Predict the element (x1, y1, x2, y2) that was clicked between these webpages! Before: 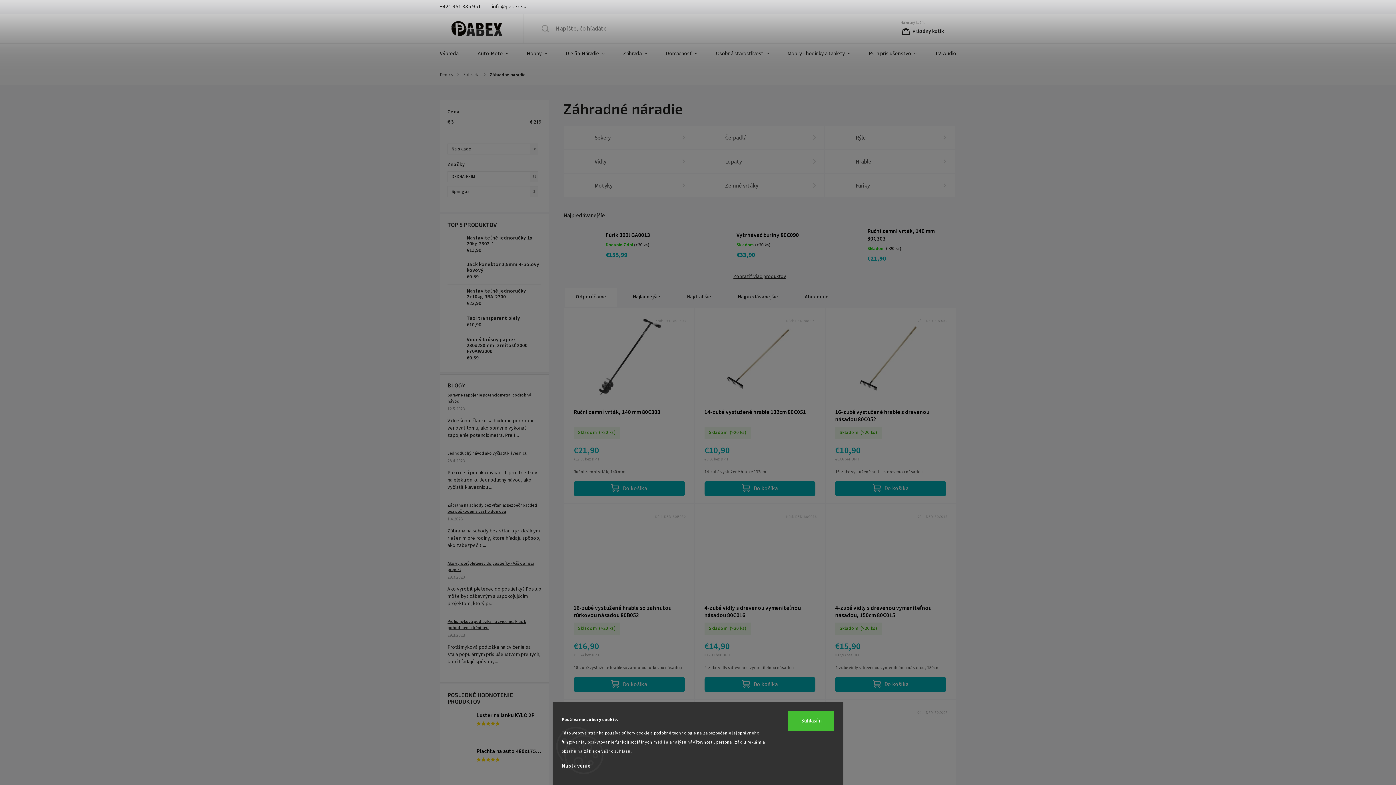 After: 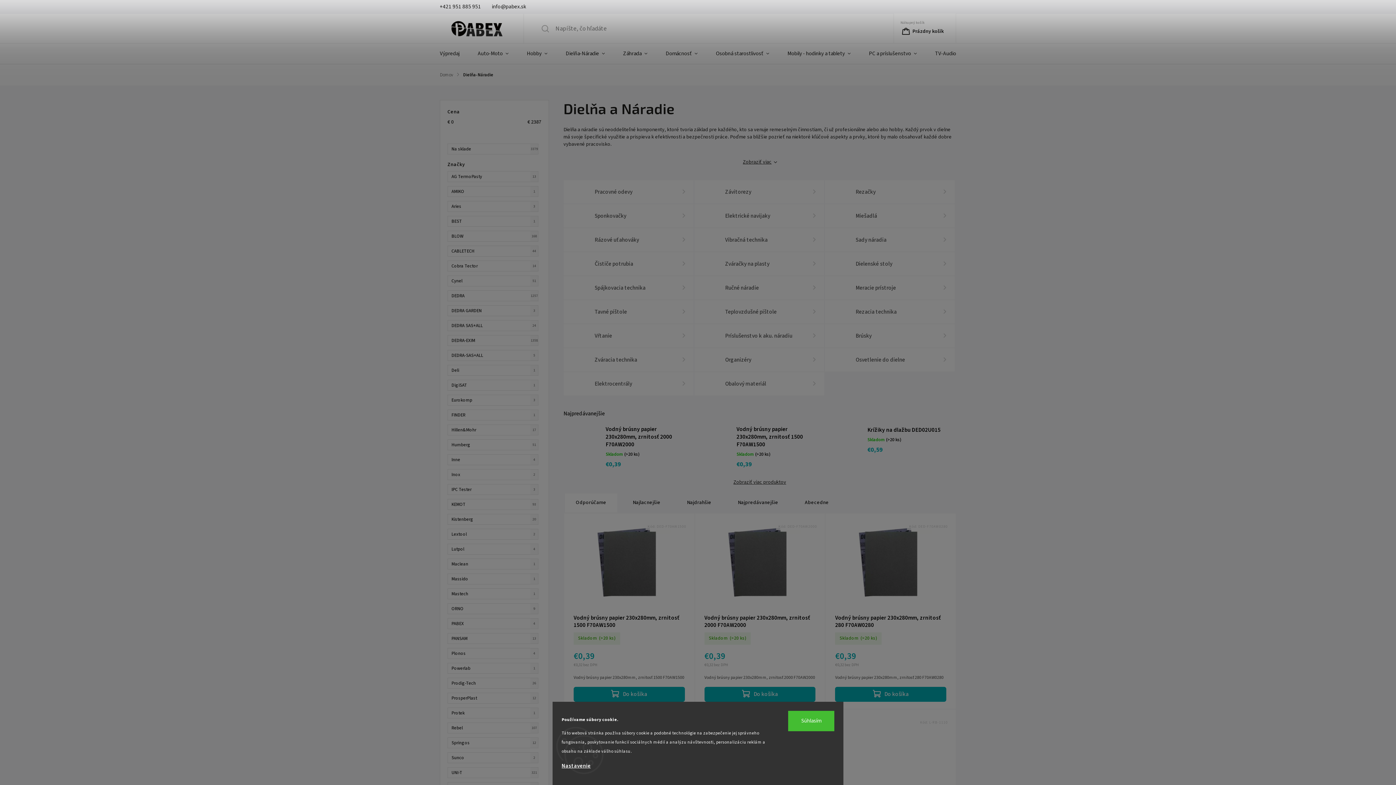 Action: bbox: (556, 43, 614, 64) label: Dielňa-Náradie